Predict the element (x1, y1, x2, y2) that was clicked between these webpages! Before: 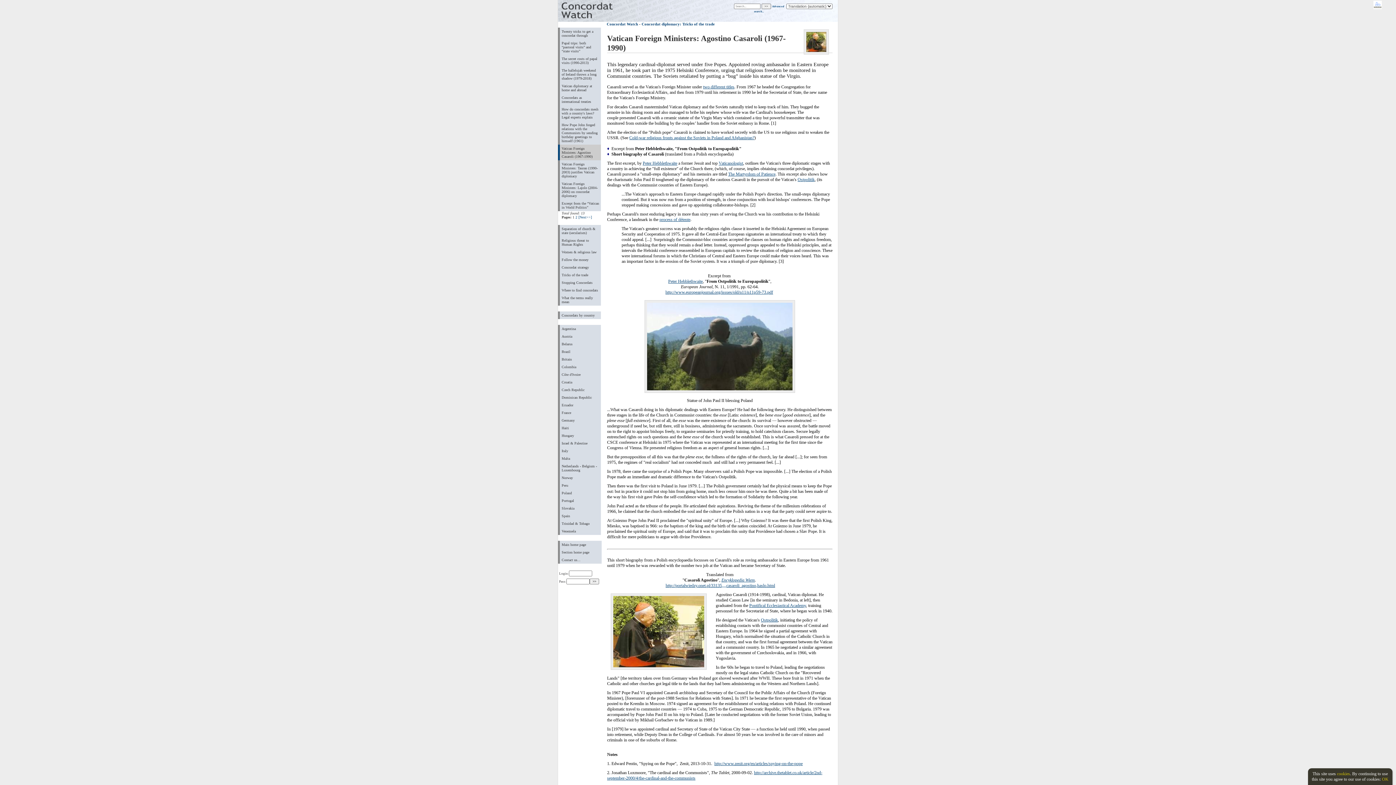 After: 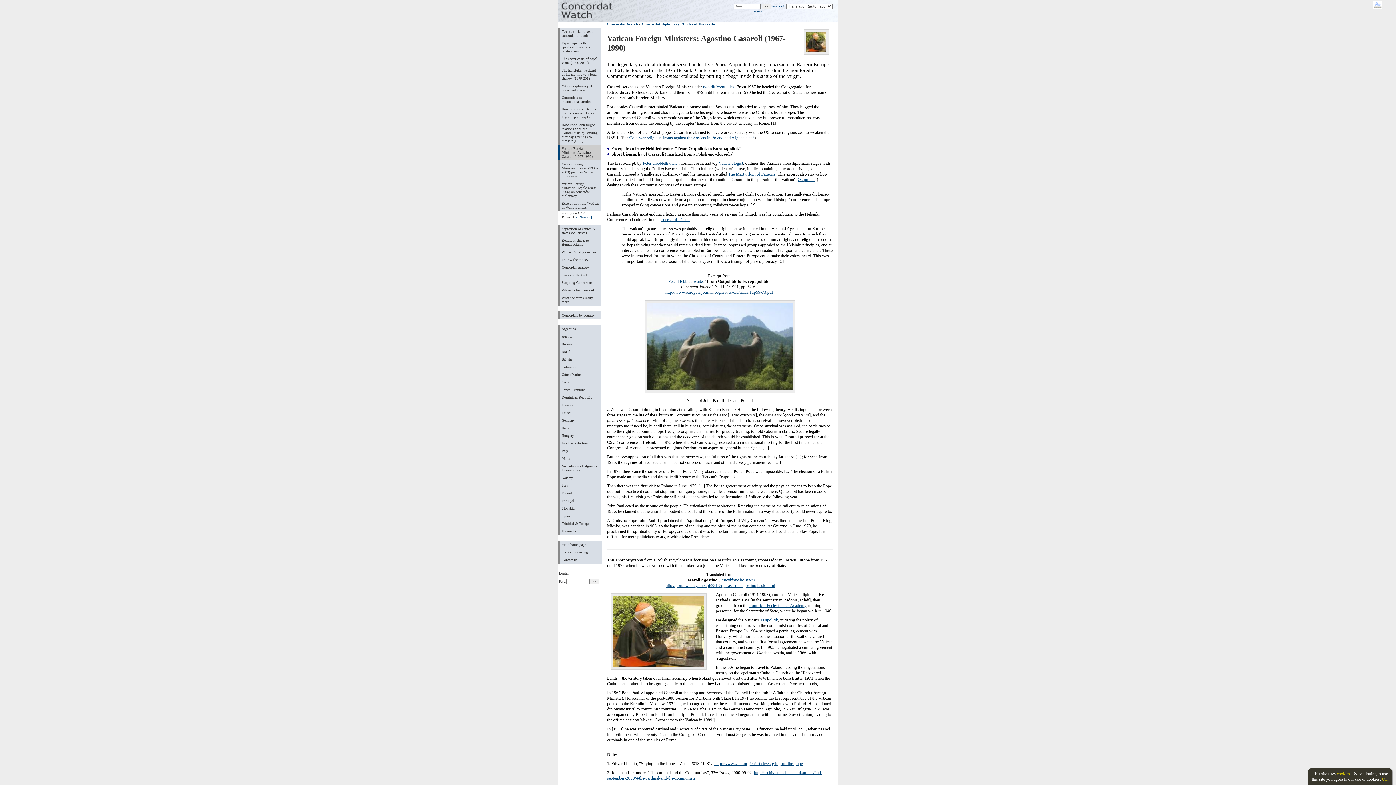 Action: label: The Martyrdom of Patience bbox: (728, 171, 775, 176)